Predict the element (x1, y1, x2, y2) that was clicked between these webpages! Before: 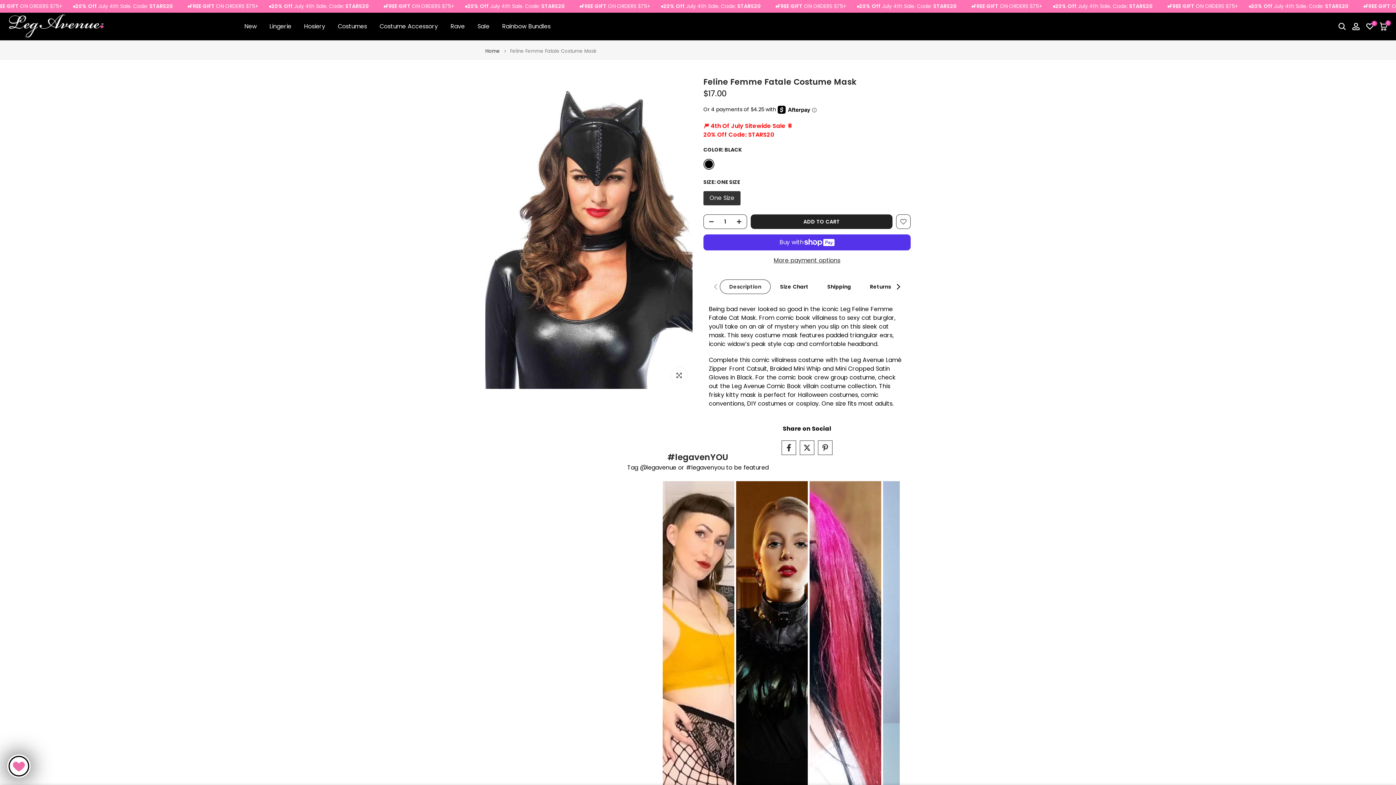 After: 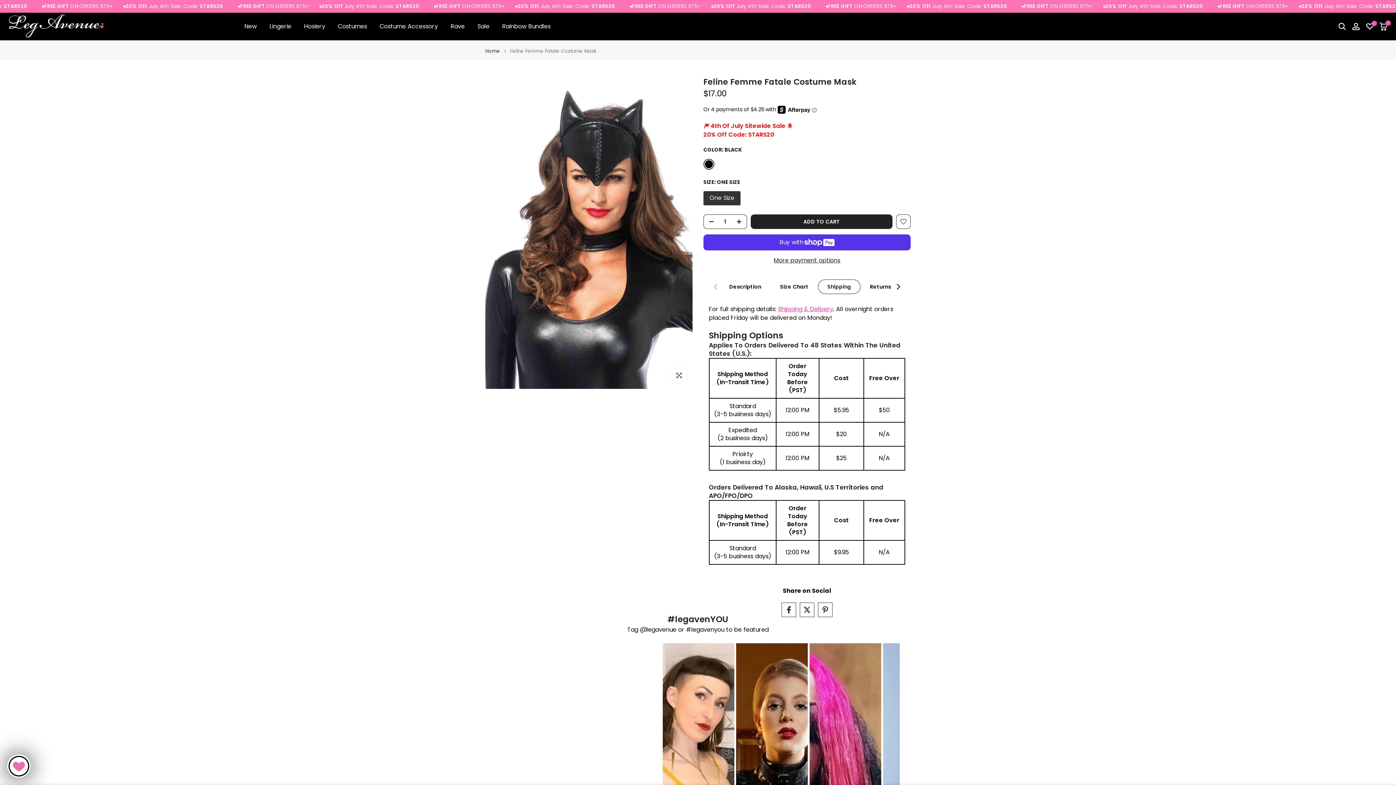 Action: bbox: (818, 279, 860, 294) label: Shipping